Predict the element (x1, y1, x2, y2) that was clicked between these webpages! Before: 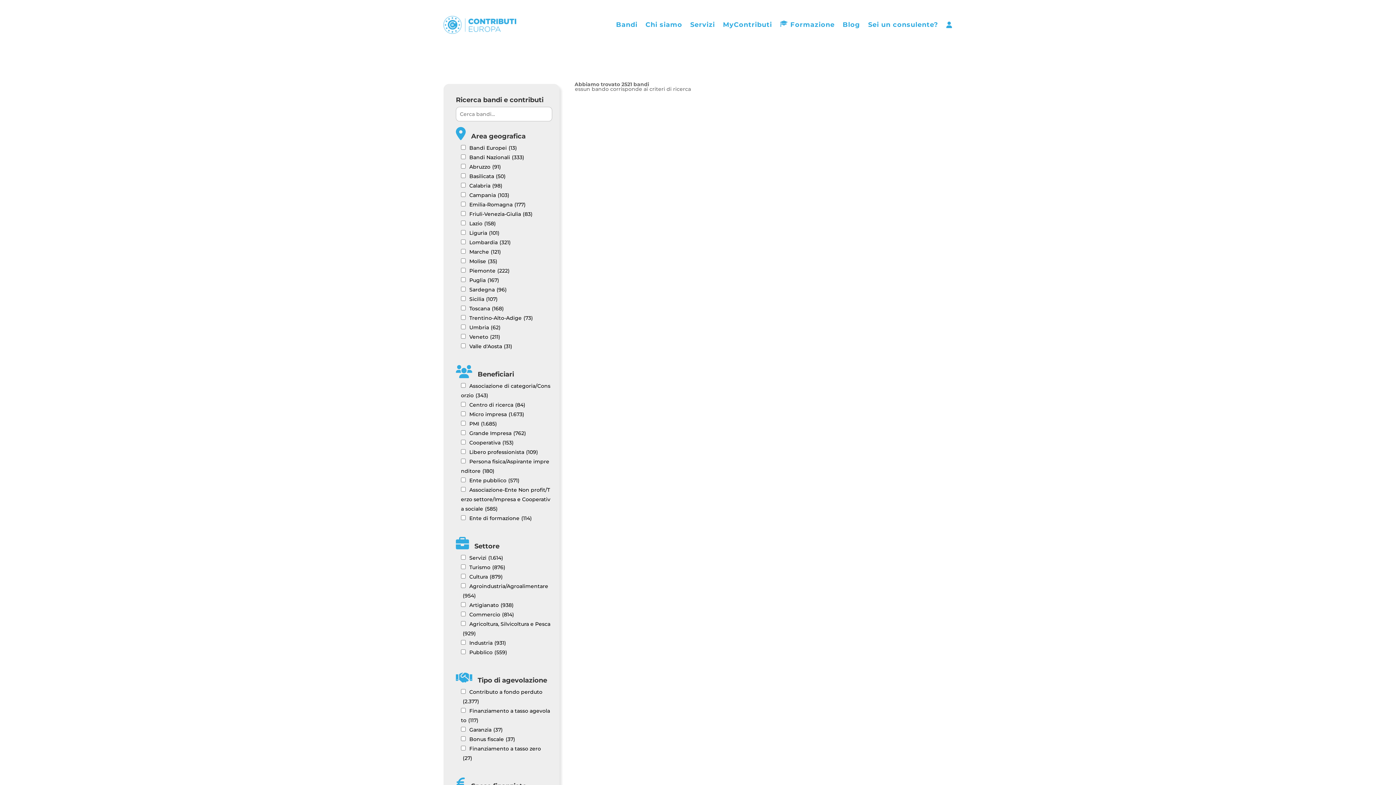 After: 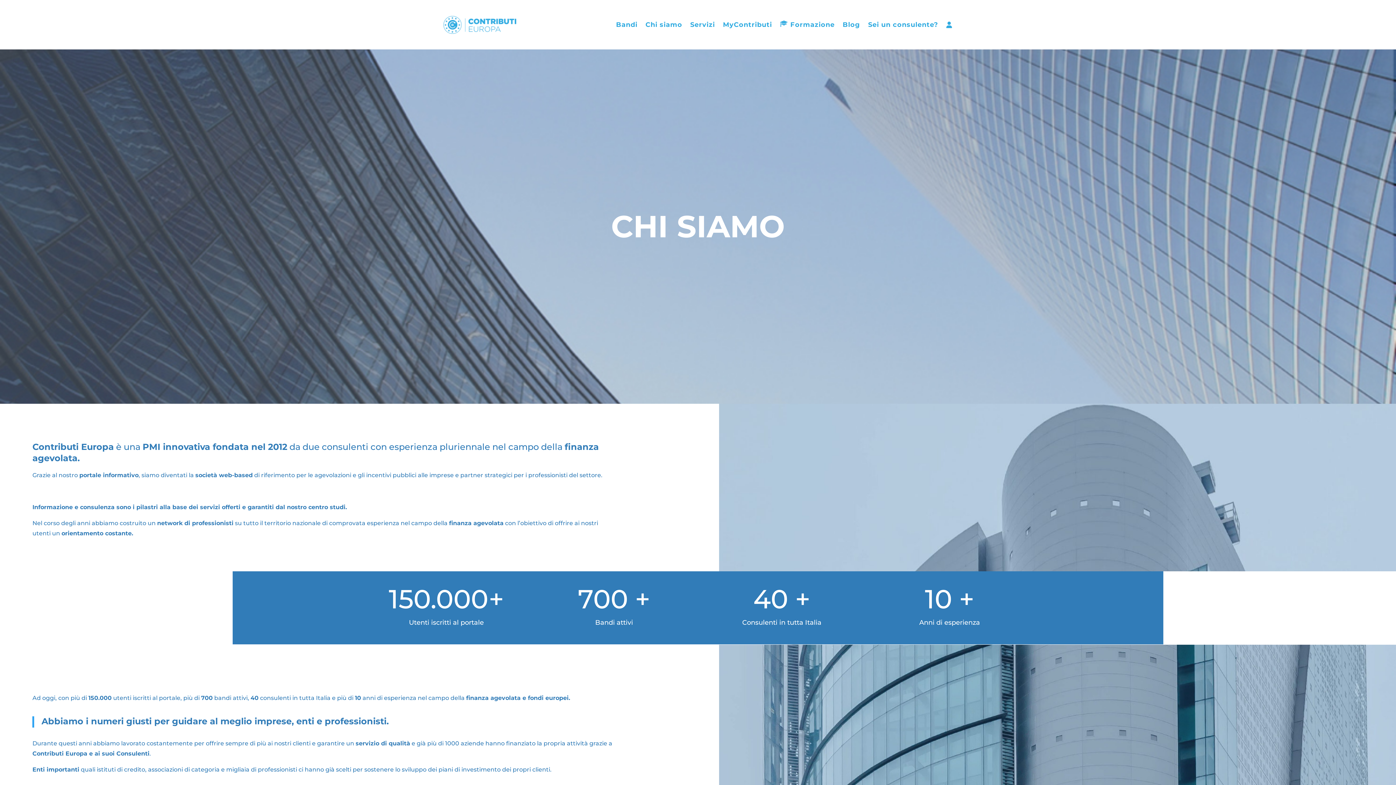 Action: bbox: (645, 10, 682, 39) label: Chi siamo